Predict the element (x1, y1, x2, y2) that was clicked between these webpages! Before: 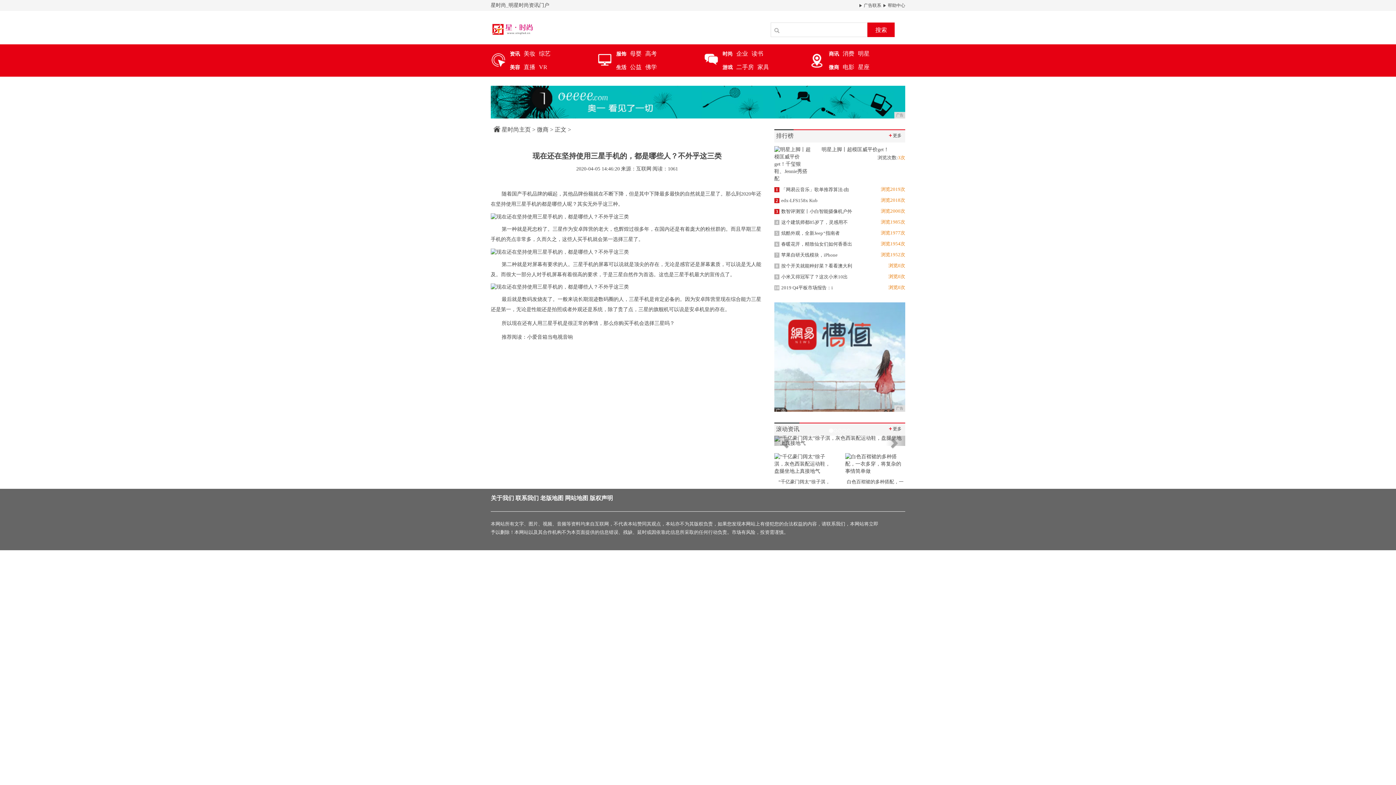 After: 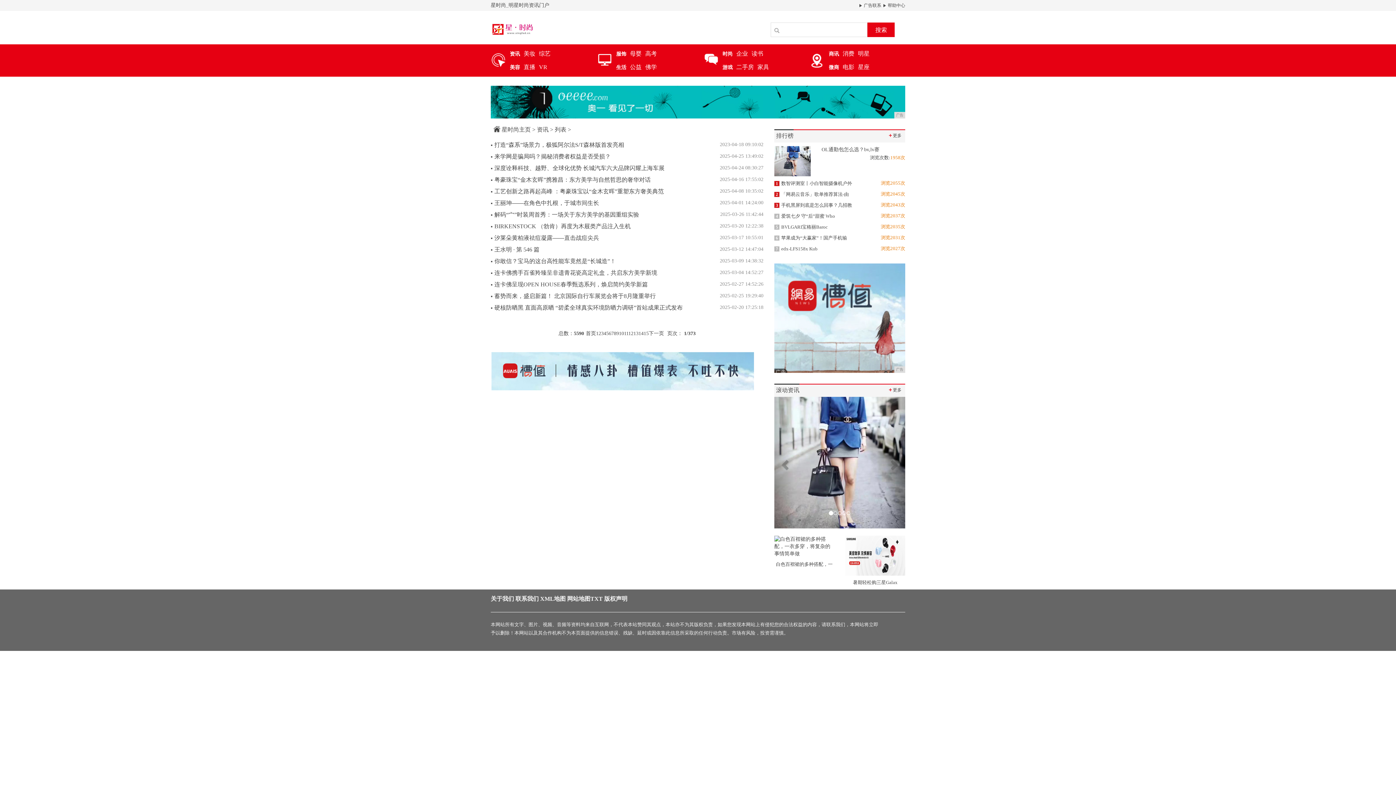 Action: label: 资讯 bbox: (510, 49, 520, 57)